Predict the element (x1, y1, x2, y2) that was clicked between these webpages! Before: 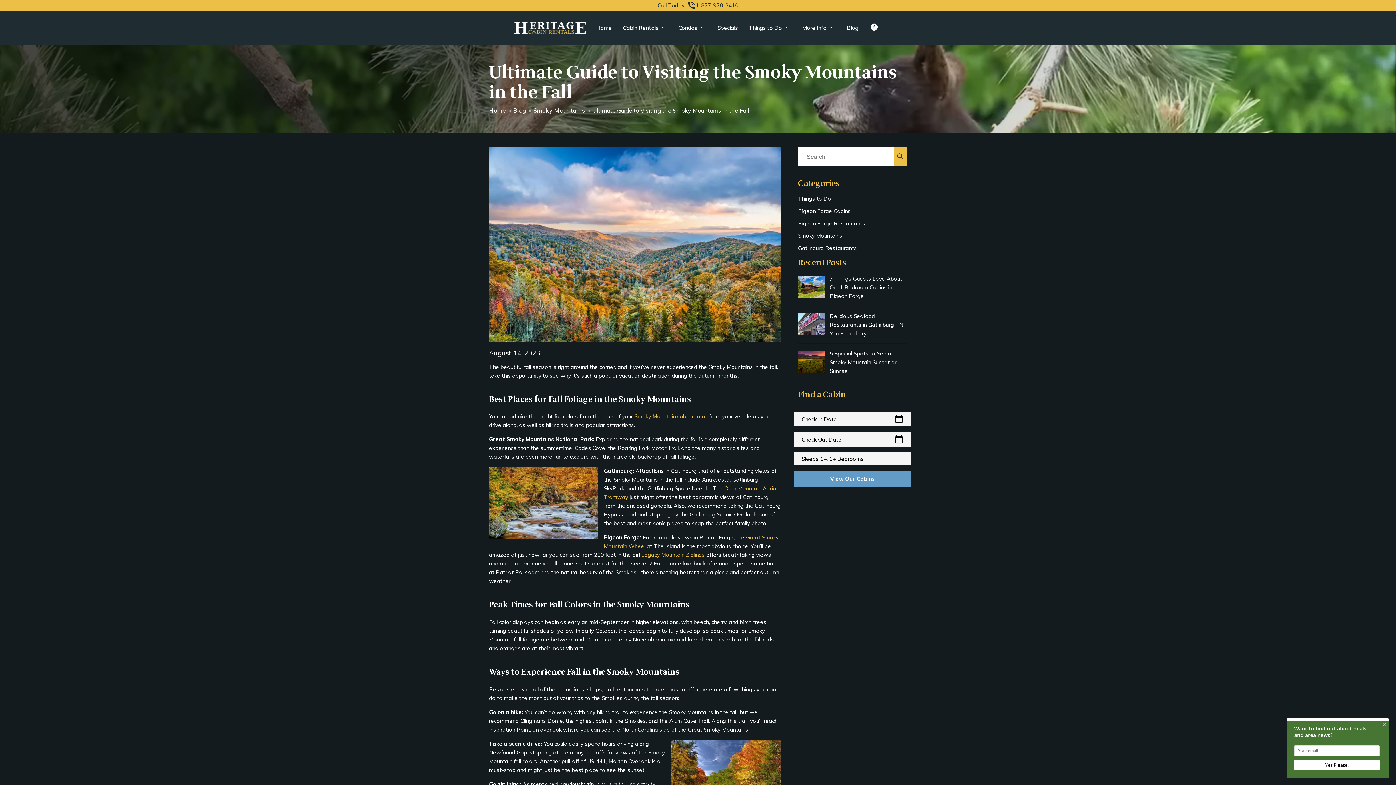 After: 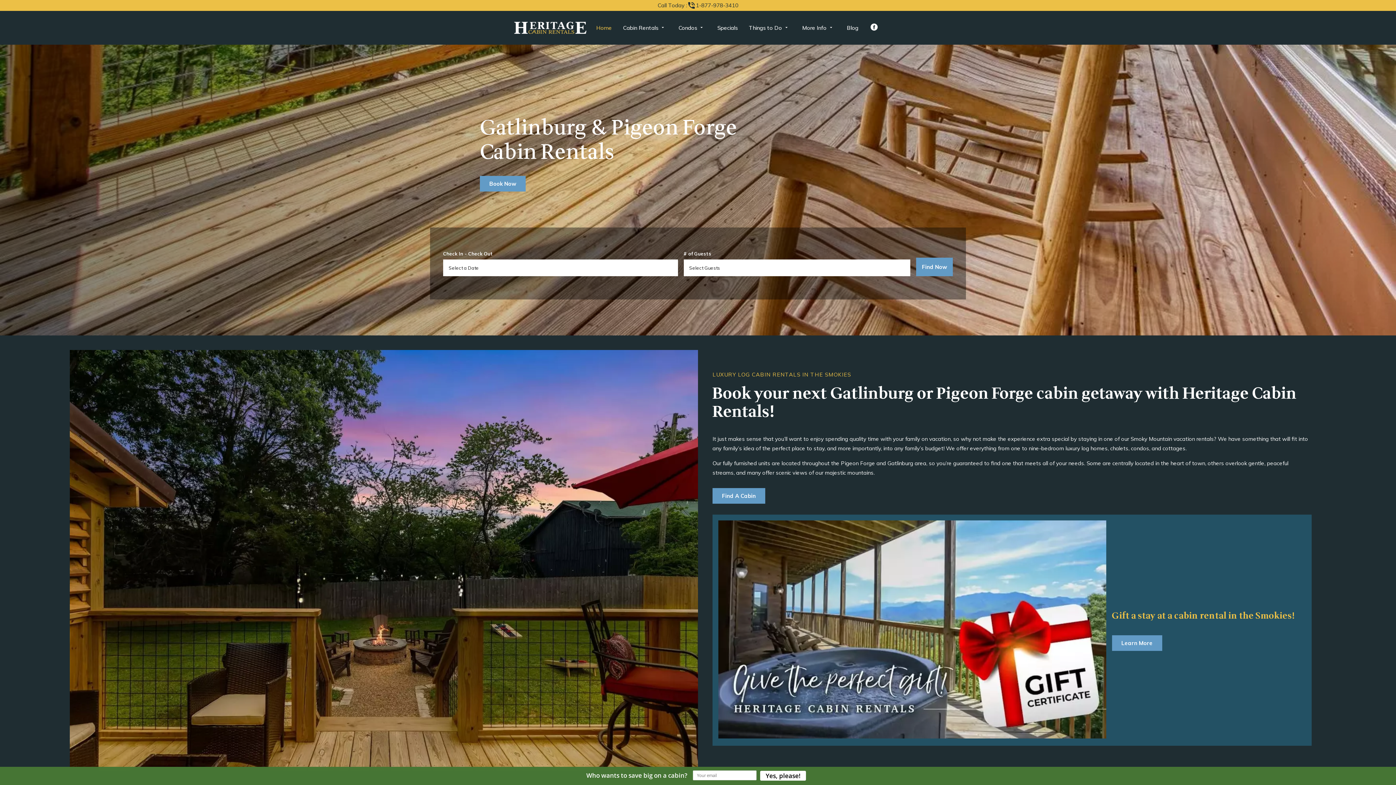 Action: label: Home bbox: (489, 106, 506, 114)